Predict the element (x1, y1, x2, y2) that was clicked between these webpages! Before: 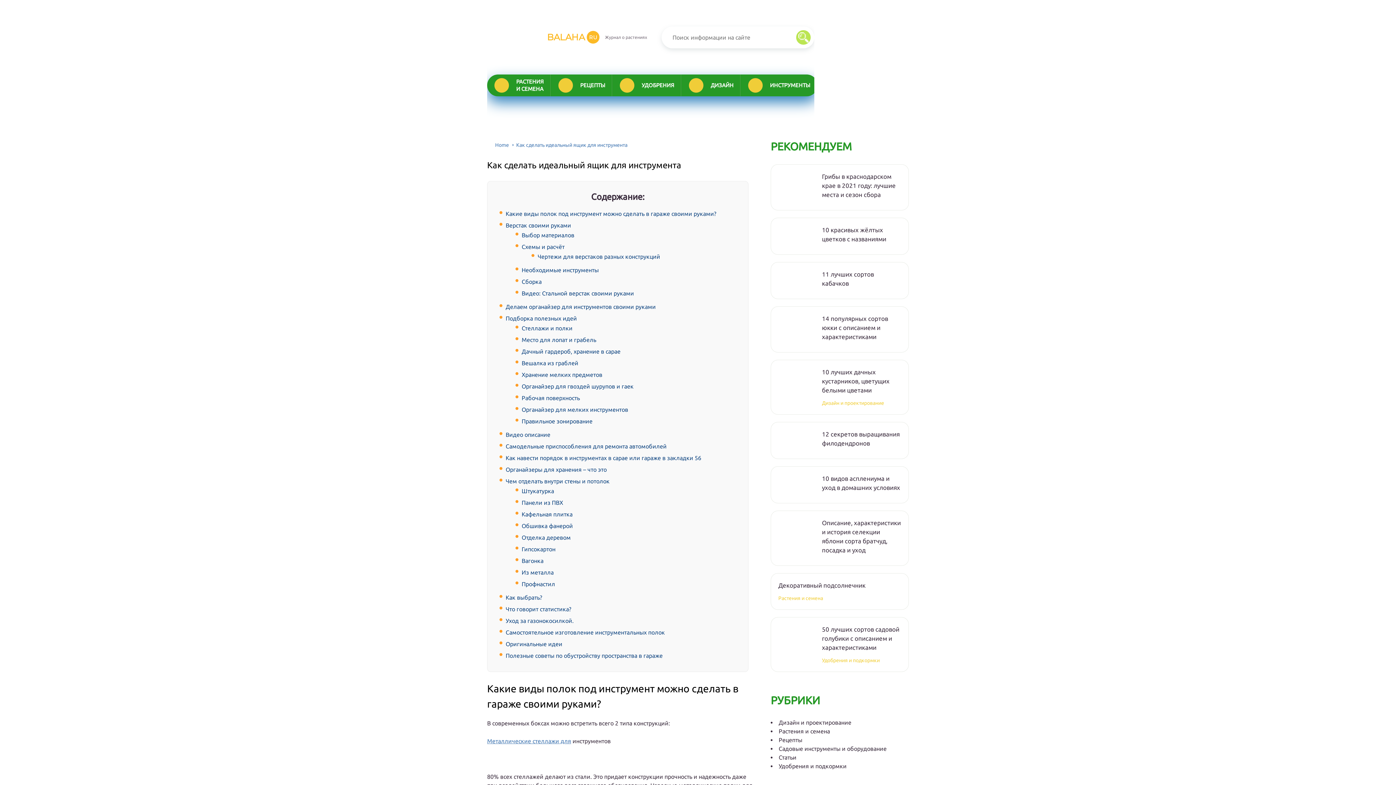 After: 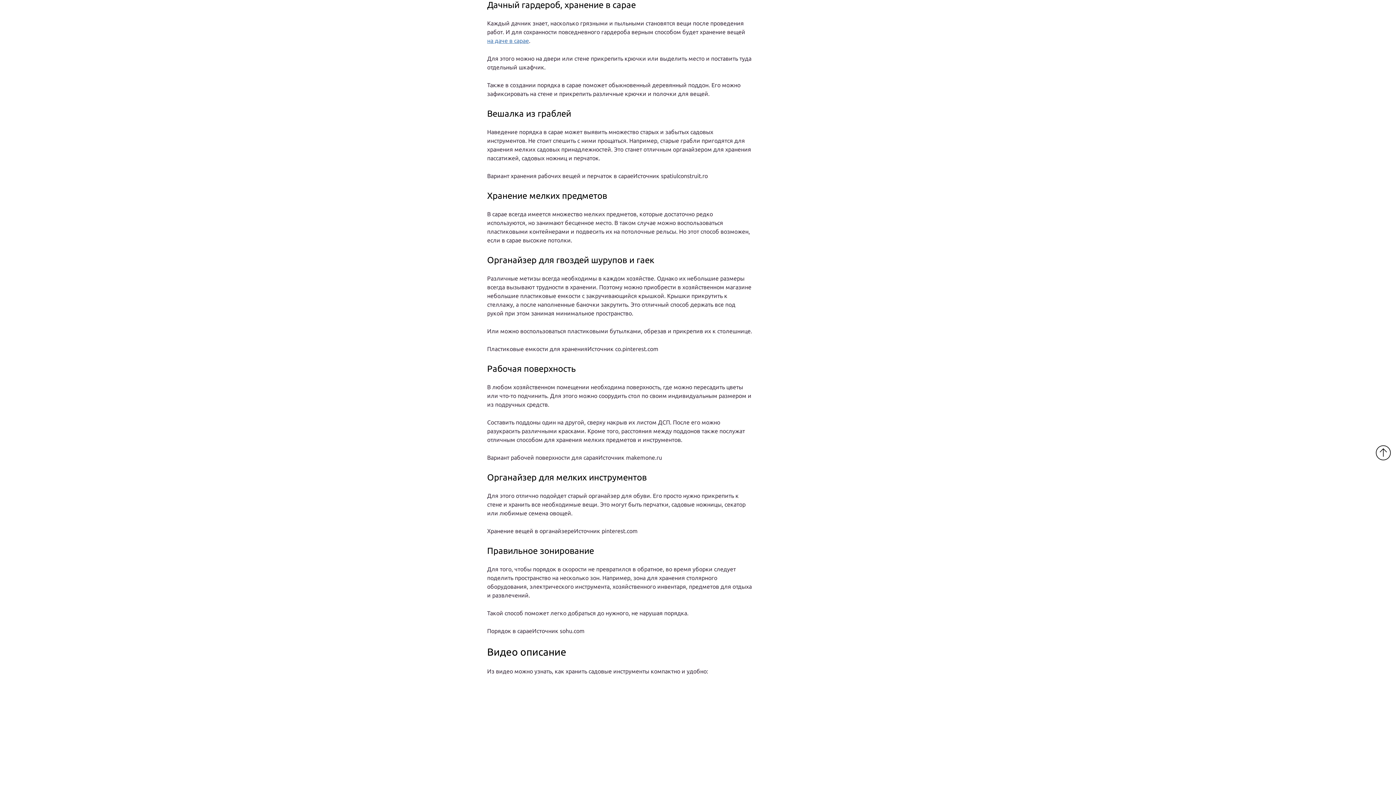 Action: bbox: (521, 348, 620, 355) label: Дачный гардероб, хранение в сарае